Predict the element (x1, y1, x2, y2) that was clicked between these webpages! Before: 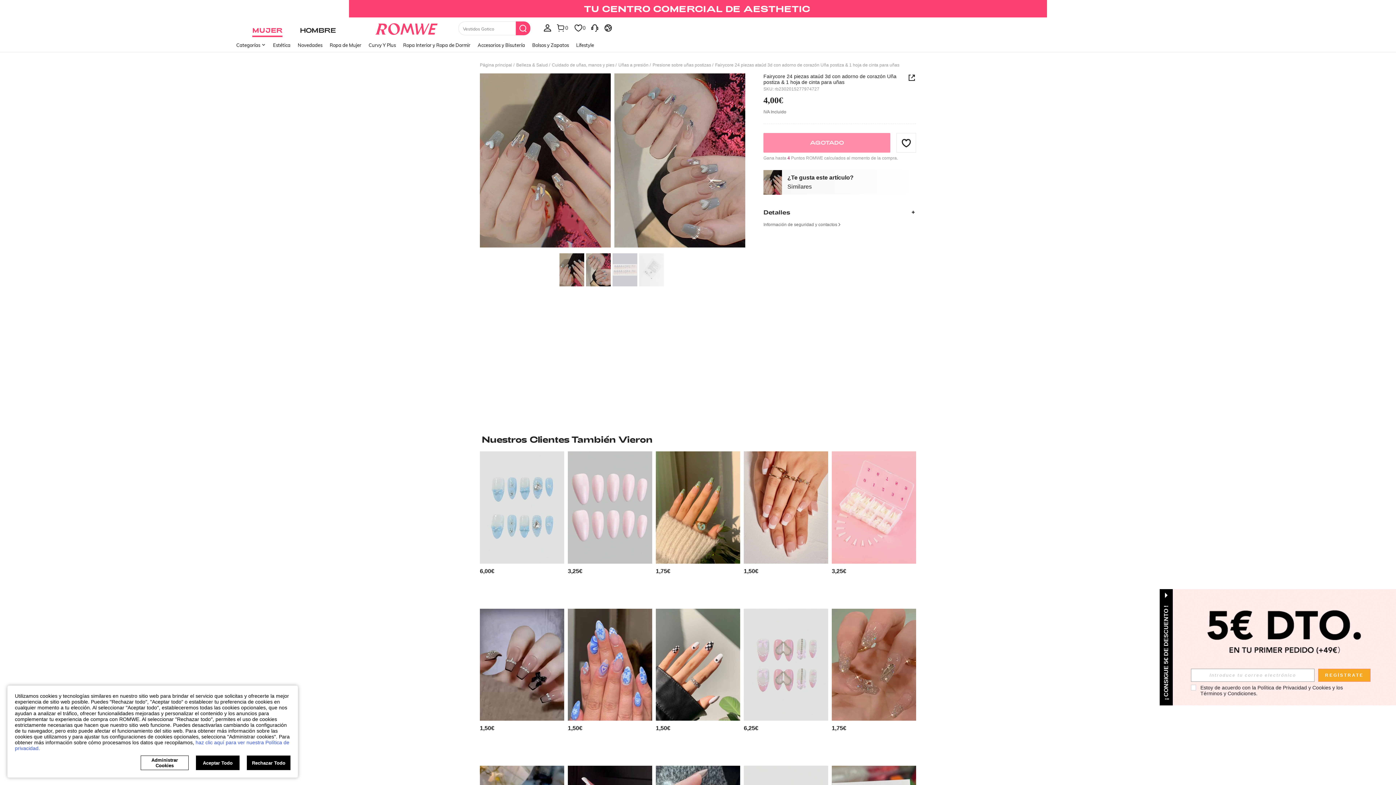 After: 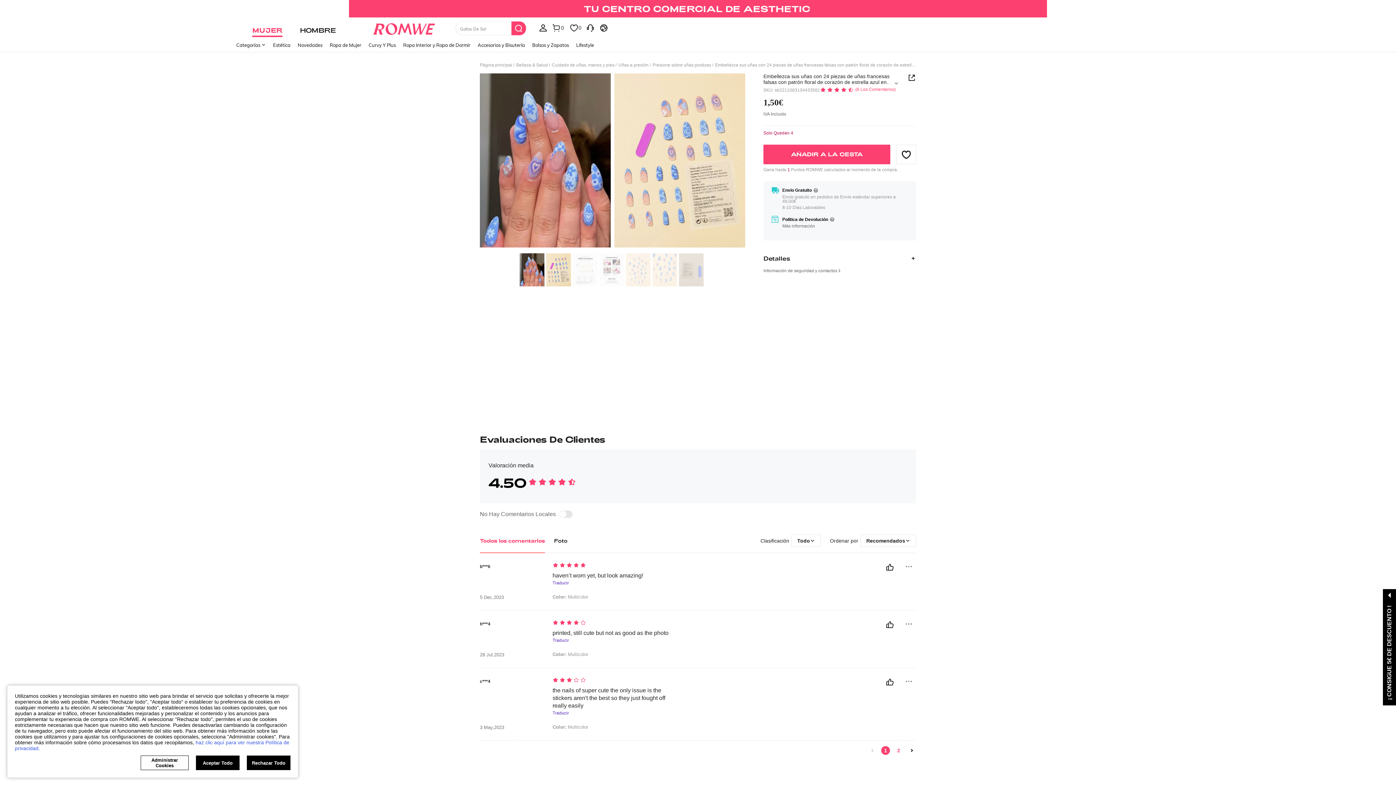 Action: label: Embellezca sus uñas con 24 piezas de uñas francesas falsas con patrón floral de corazón de estrella azul en forma de almendra largo, + 1 hoja de cinta y 1 lima de uñas. Suministros para uñas uñas falsas uña falsa uña acrílica bbox: (568, 608, 652, 721)